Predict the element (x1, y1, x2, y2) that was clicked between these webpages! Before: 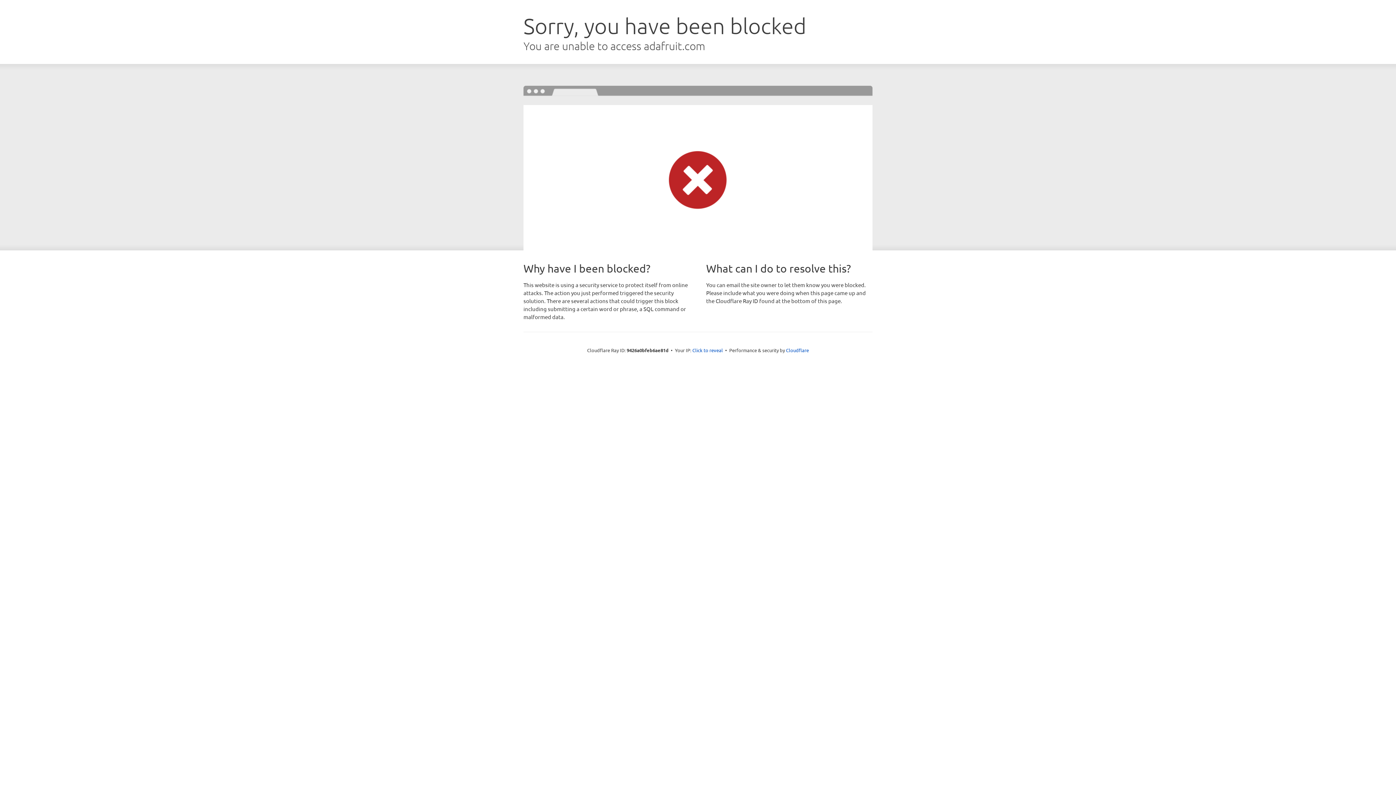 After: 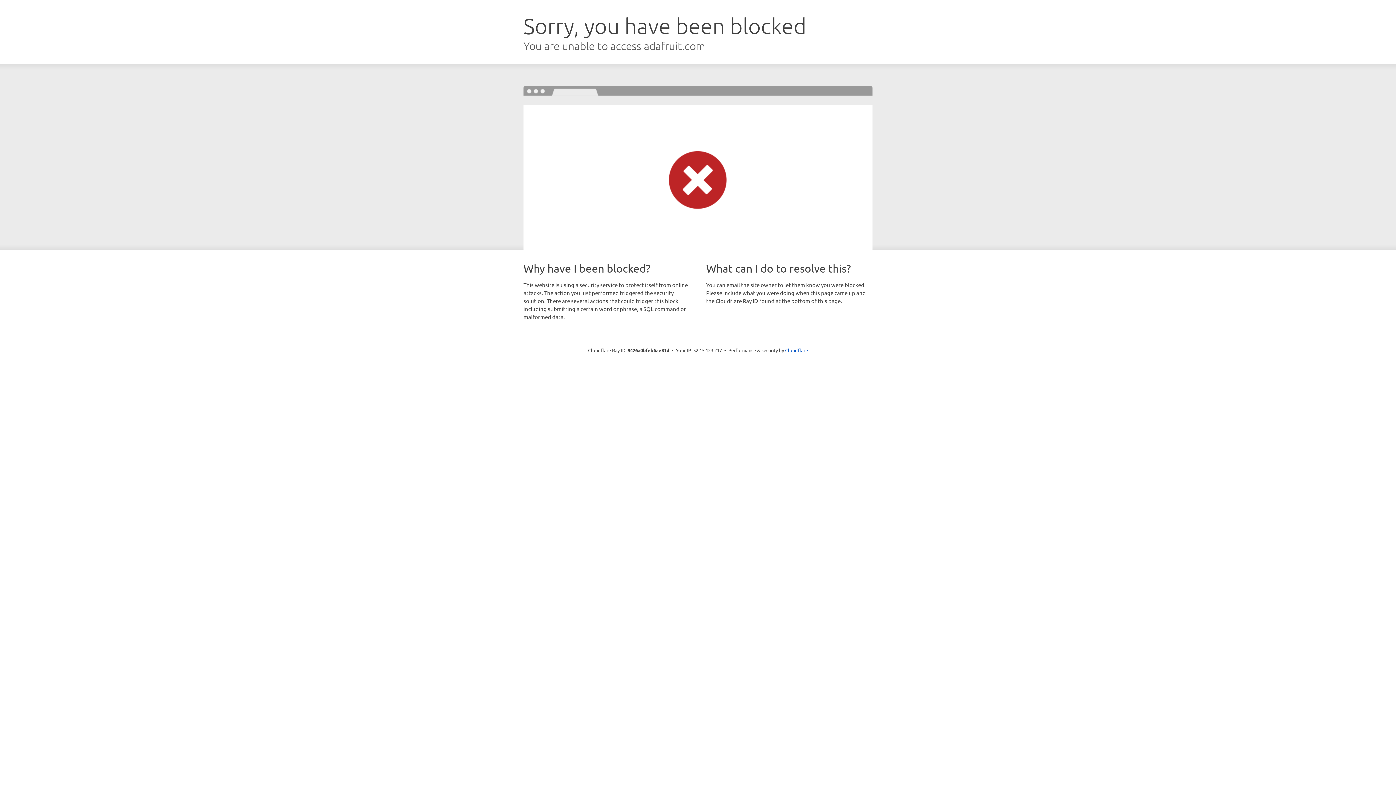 Action: bbox: (692, 346, 723, 353) label: Click to reveal